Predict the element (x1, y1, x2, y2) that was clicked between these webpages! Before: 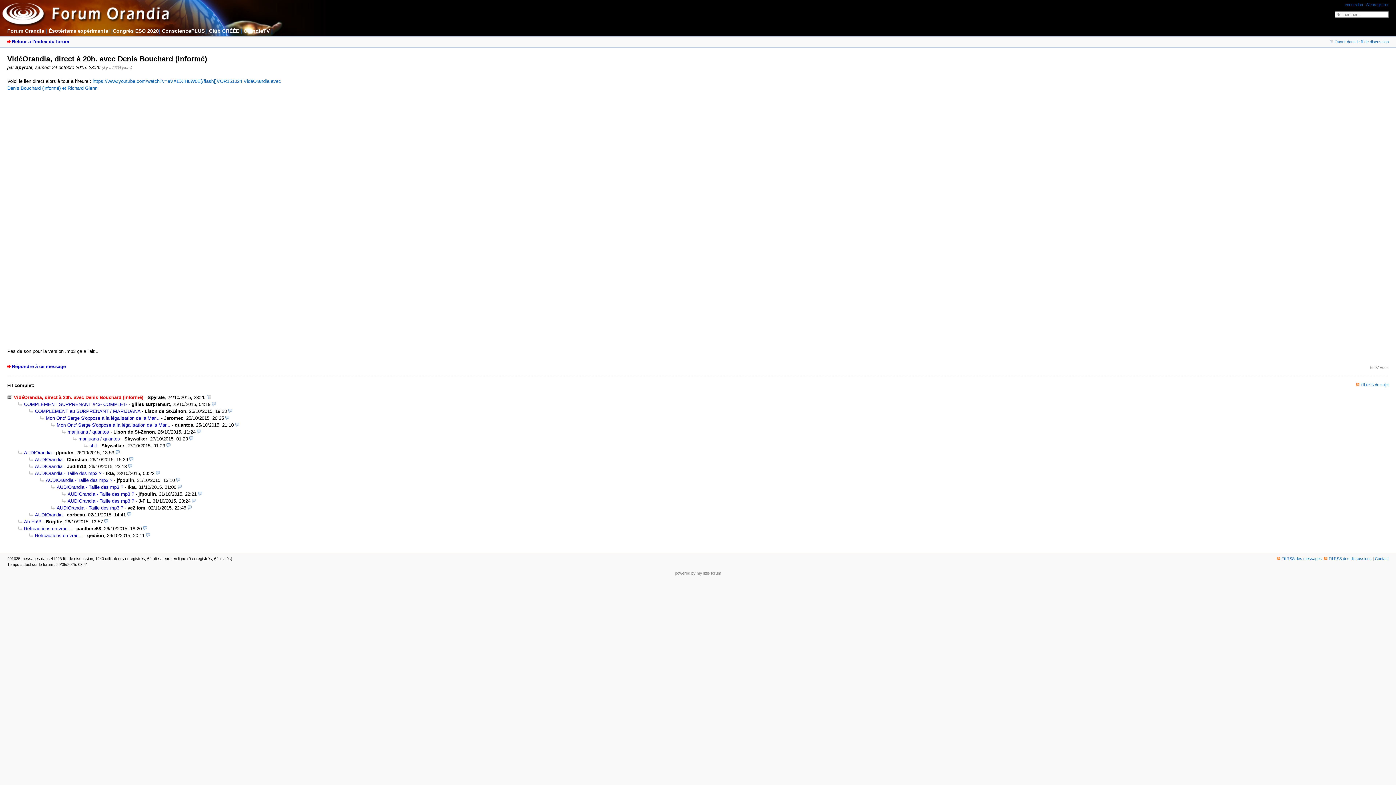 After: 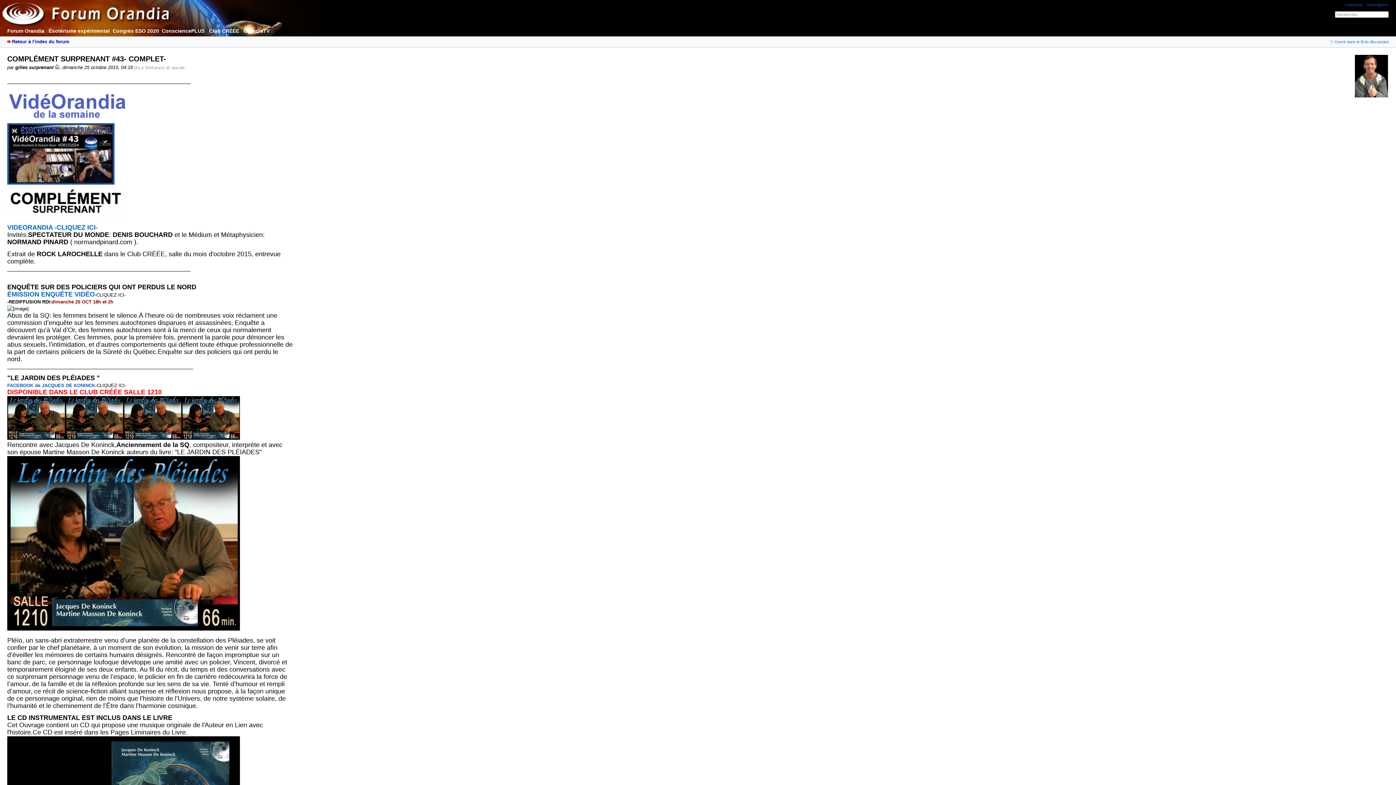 Action: label: COMPLÉMENT SURPRENANT #43- COMPLET- bbox: (18, 401, 127, 407)